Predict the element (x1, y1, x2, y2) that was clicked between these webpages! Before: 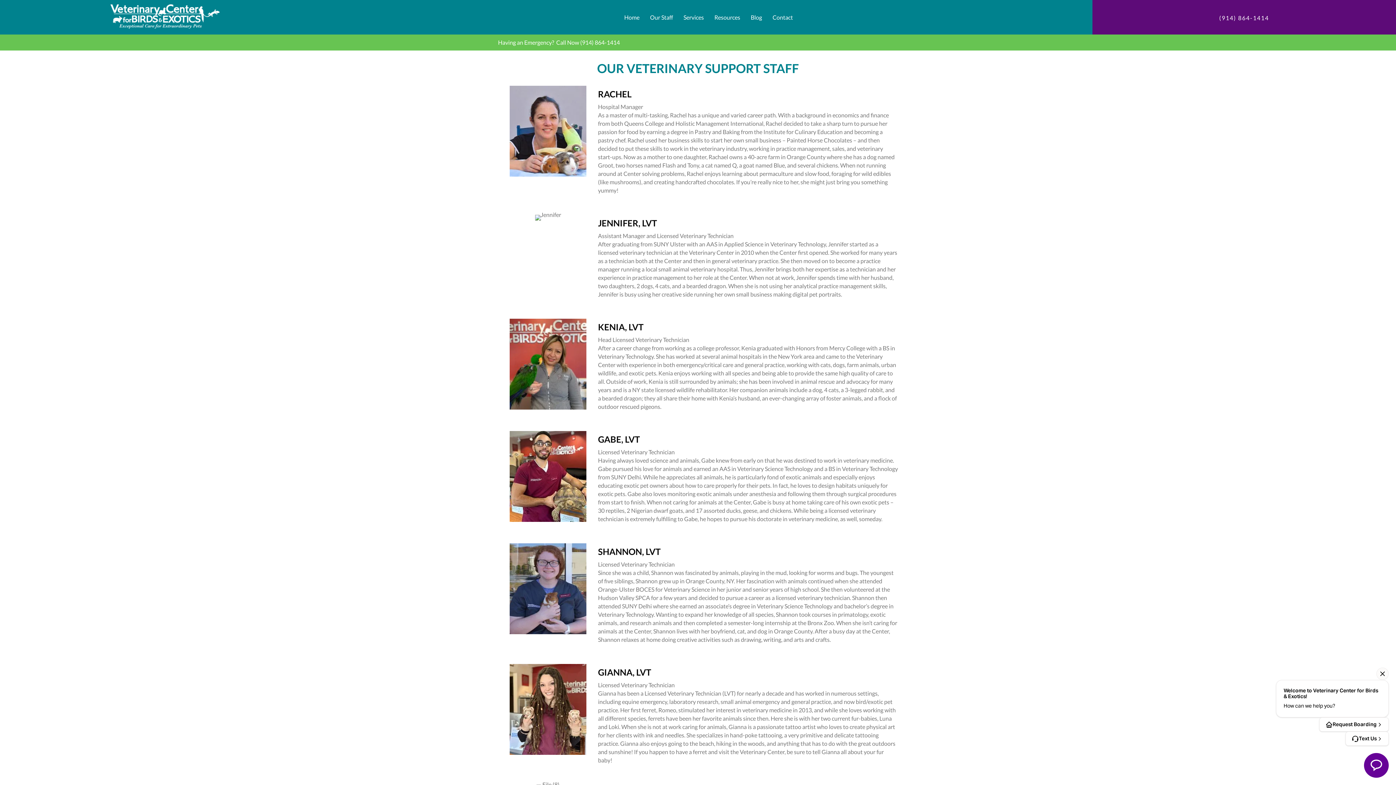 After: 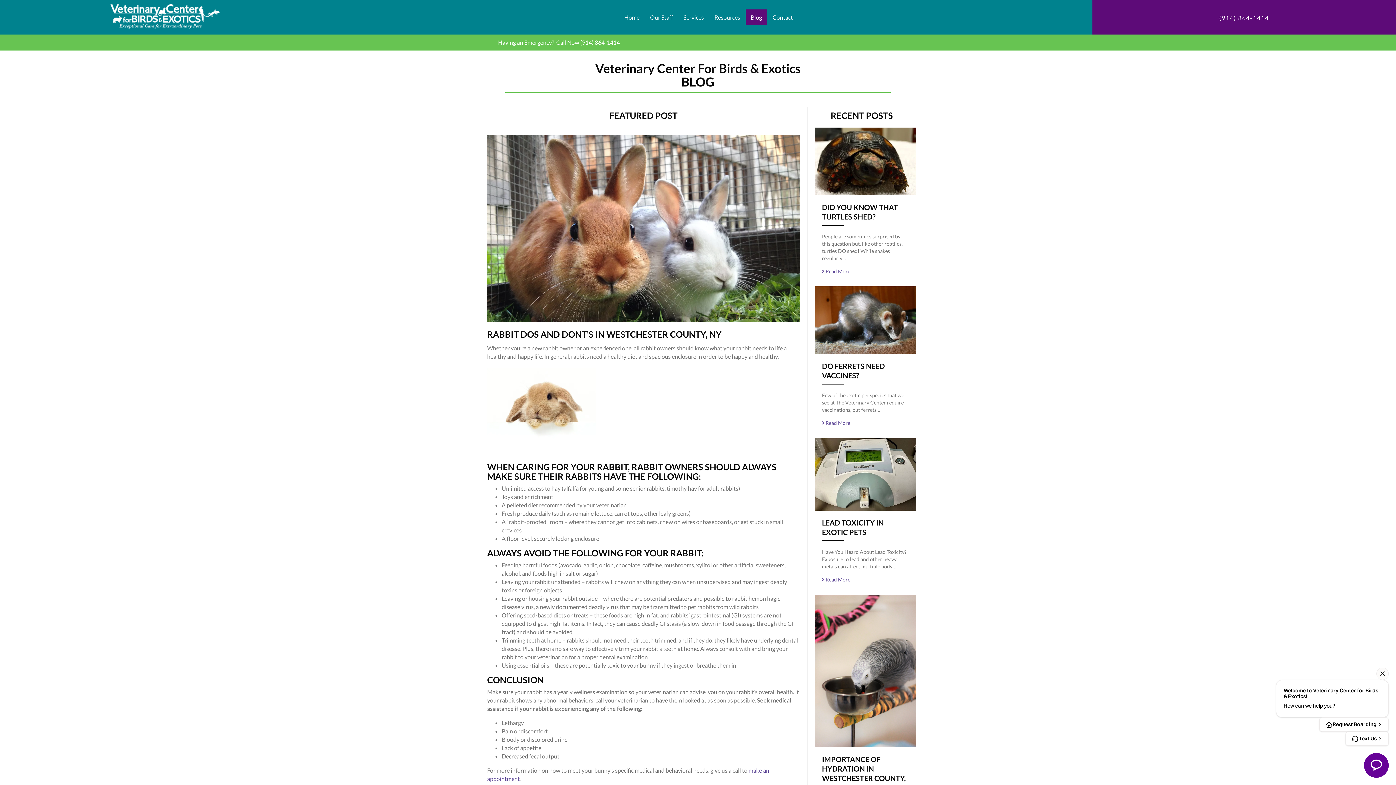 Action: bbox: (745, 9, 767, 25) label: Blog